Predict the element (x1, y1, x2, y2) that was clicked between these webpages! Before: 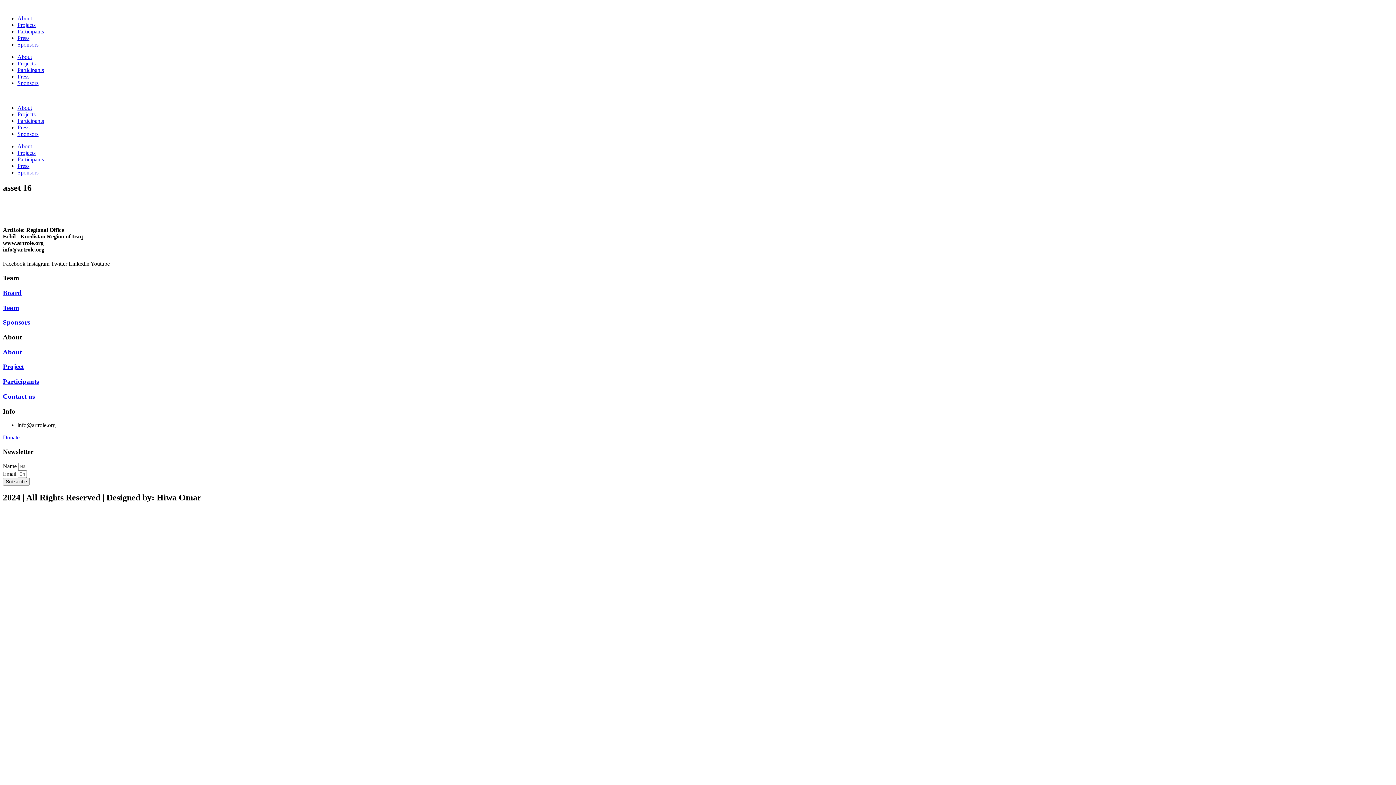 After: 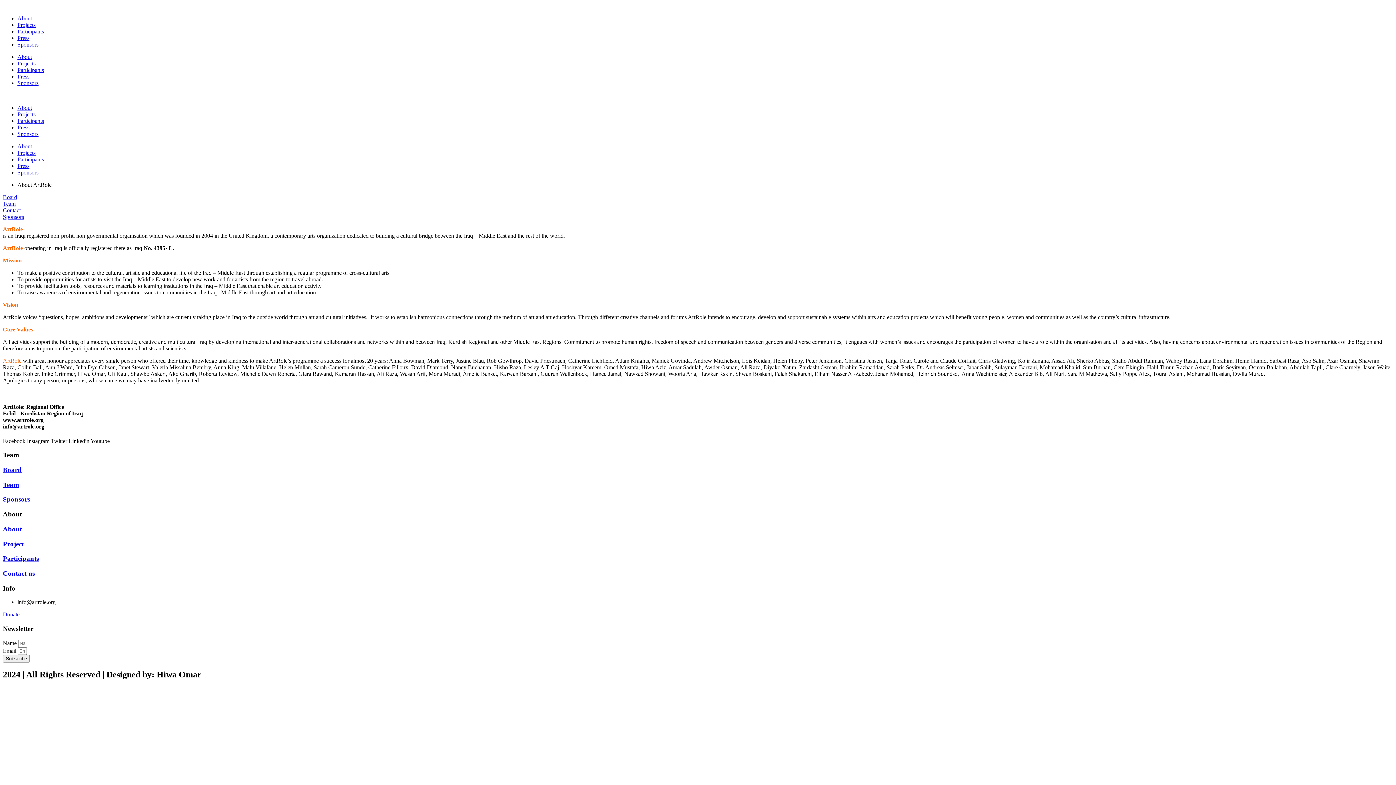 Action: bbox: (17, 104, 32, 110) label: About